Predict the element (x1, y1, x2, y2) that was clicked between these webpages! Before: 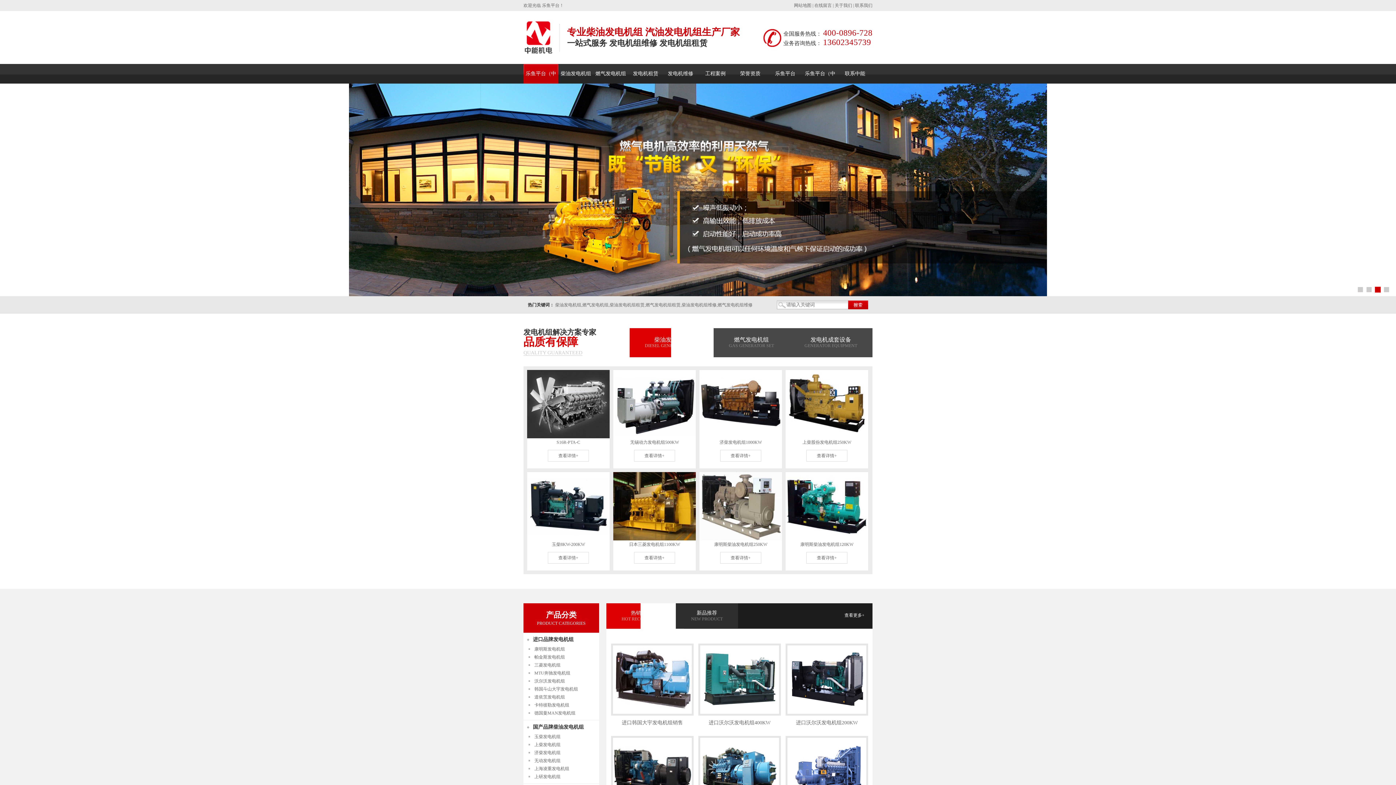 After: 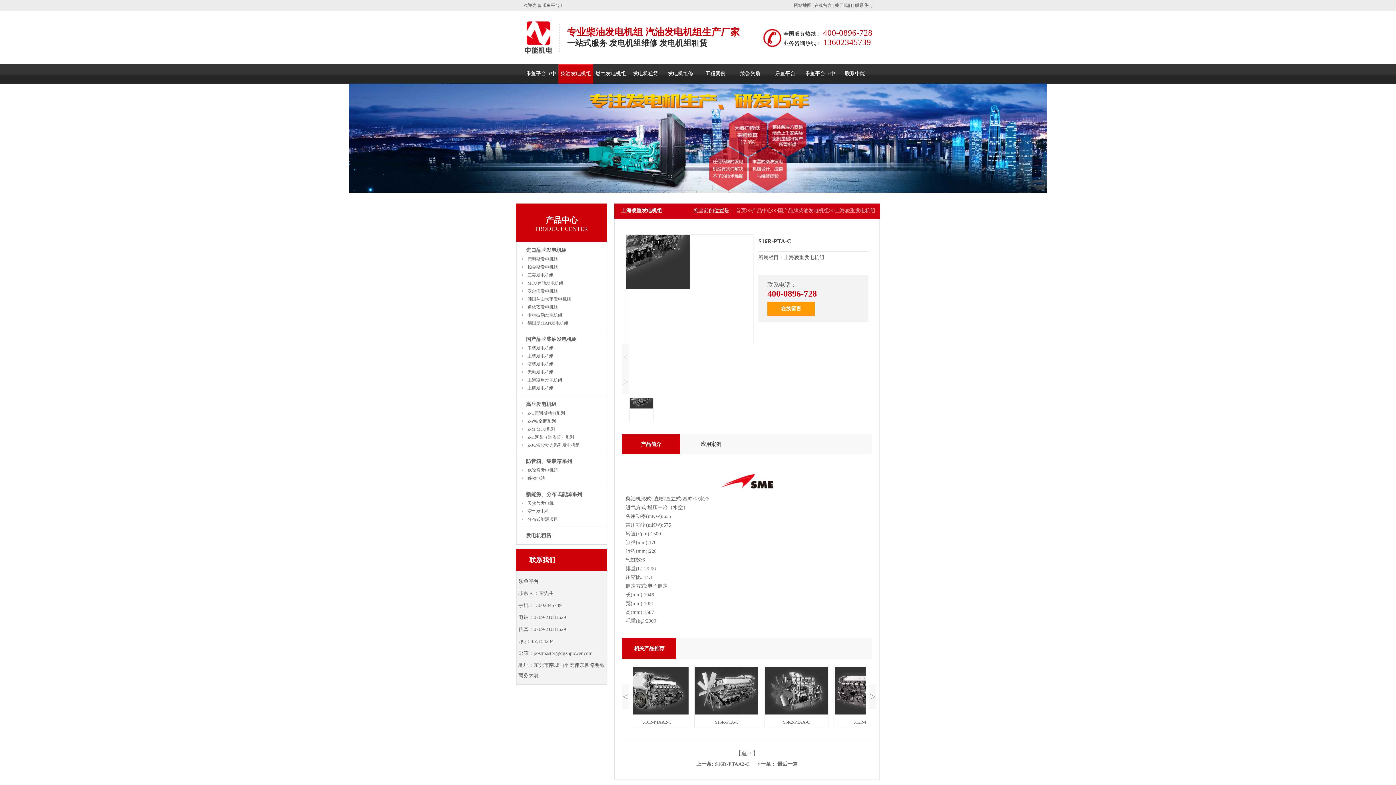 Action: label: 查看详情+ bbox: (548, 450, 589, 461)